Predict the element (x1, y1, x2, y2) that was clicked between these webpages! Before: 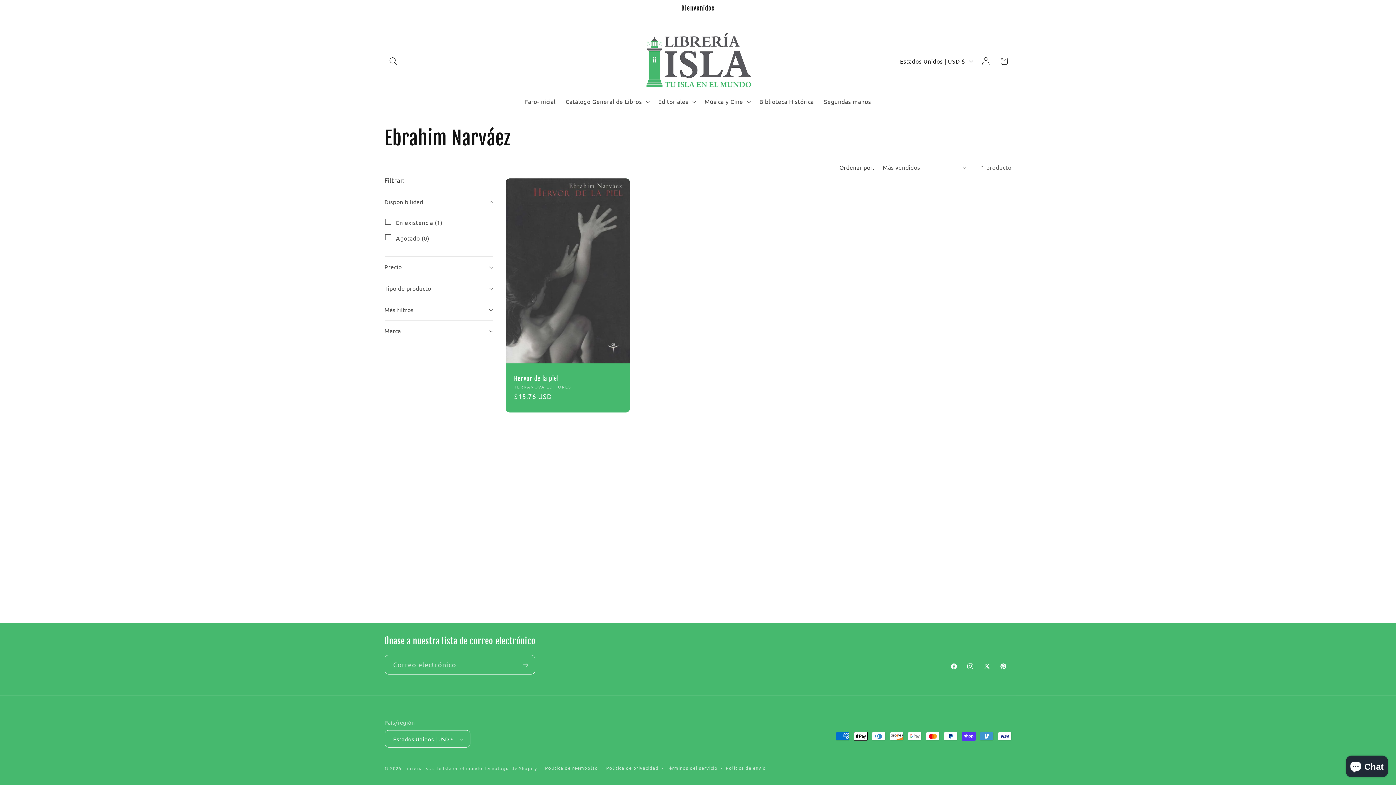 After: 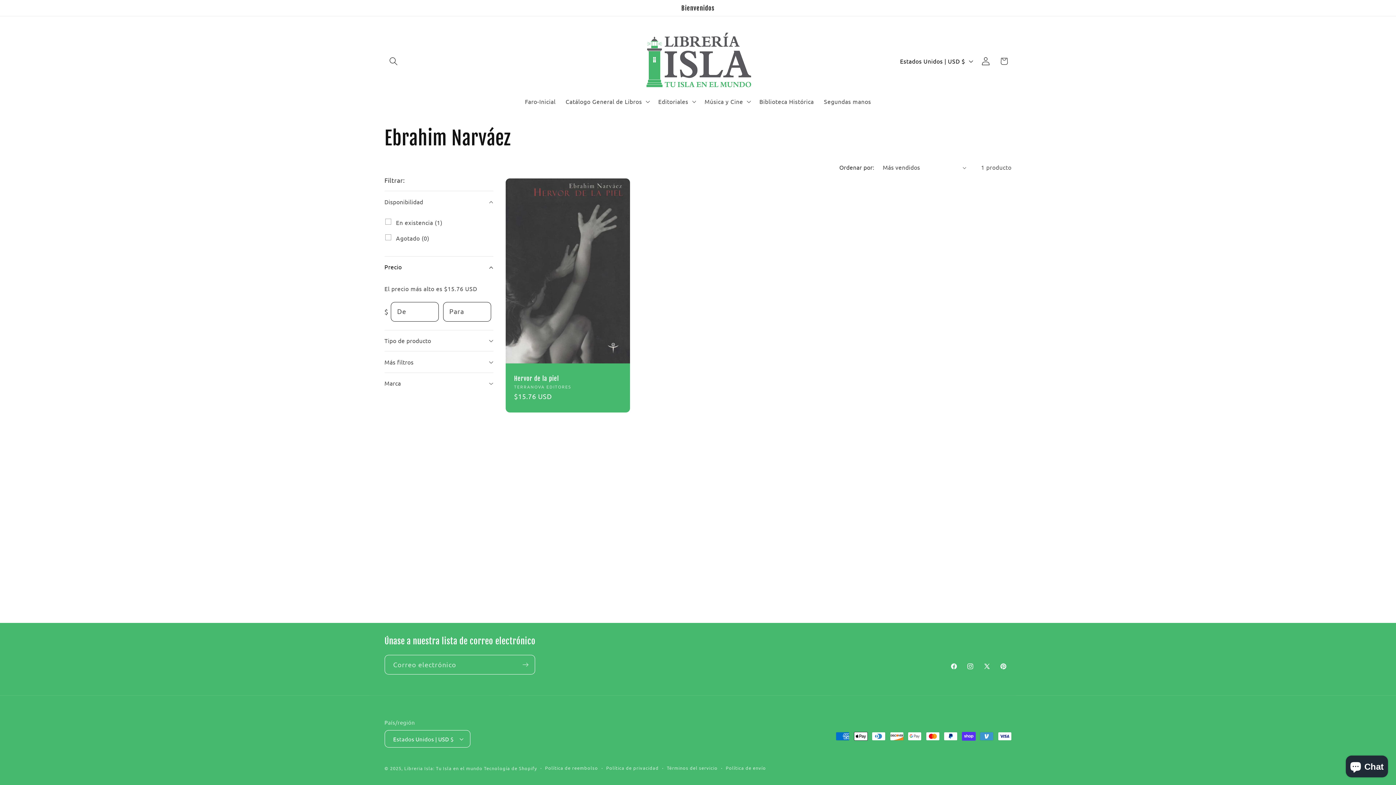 Action: bbox: (384, 256, 493, 277) label: Precio